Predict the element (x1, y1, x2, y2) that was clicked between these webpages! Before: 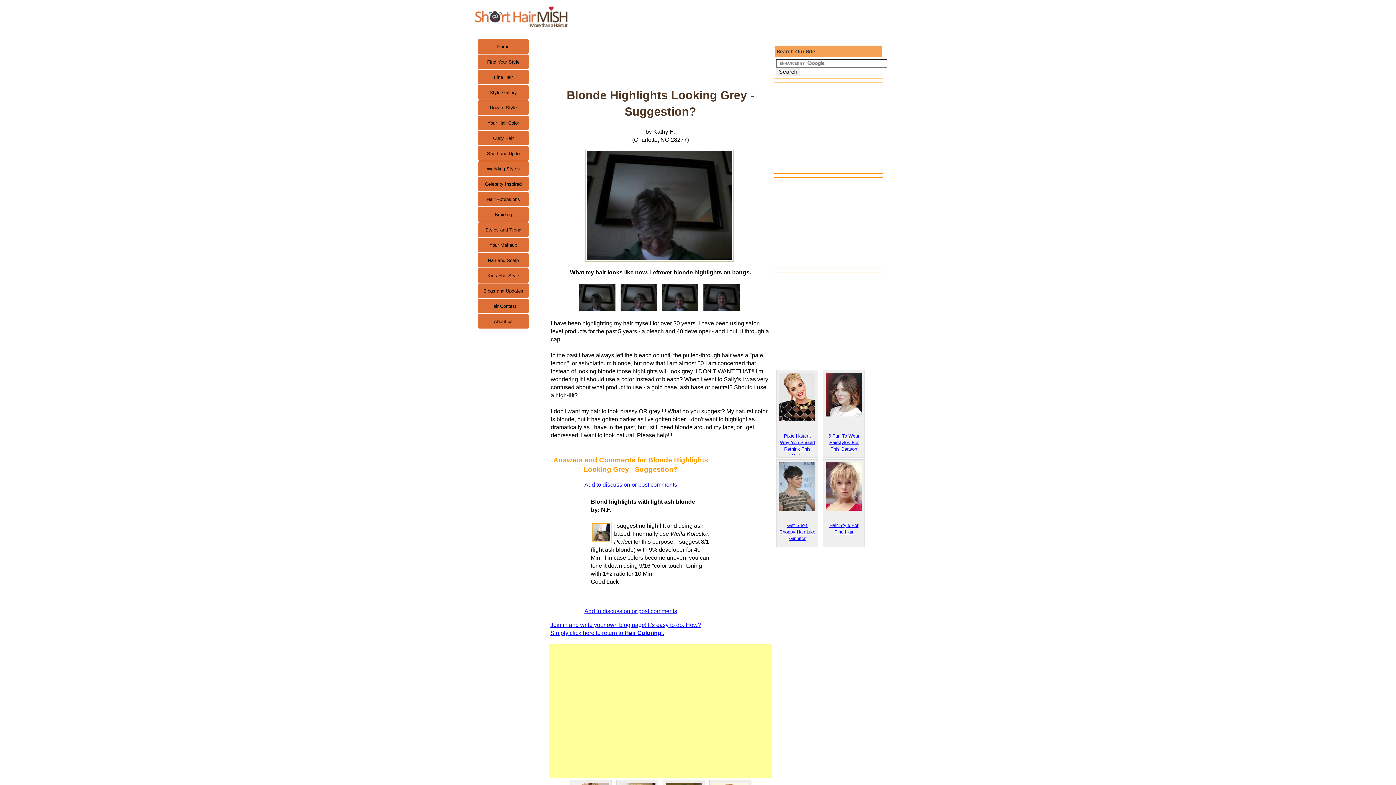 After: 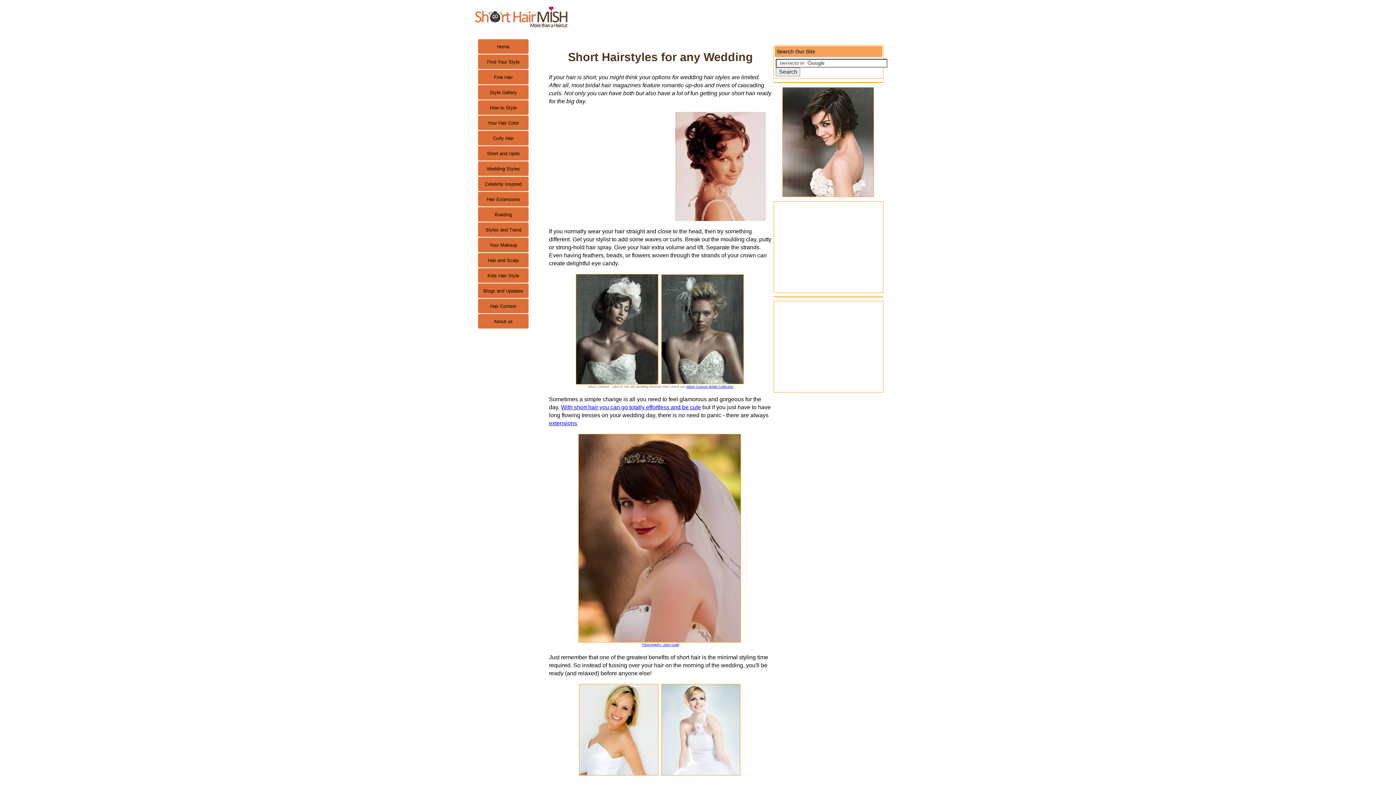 Action: label: Wedding Styles bbox: (478, 161, 528, 176)